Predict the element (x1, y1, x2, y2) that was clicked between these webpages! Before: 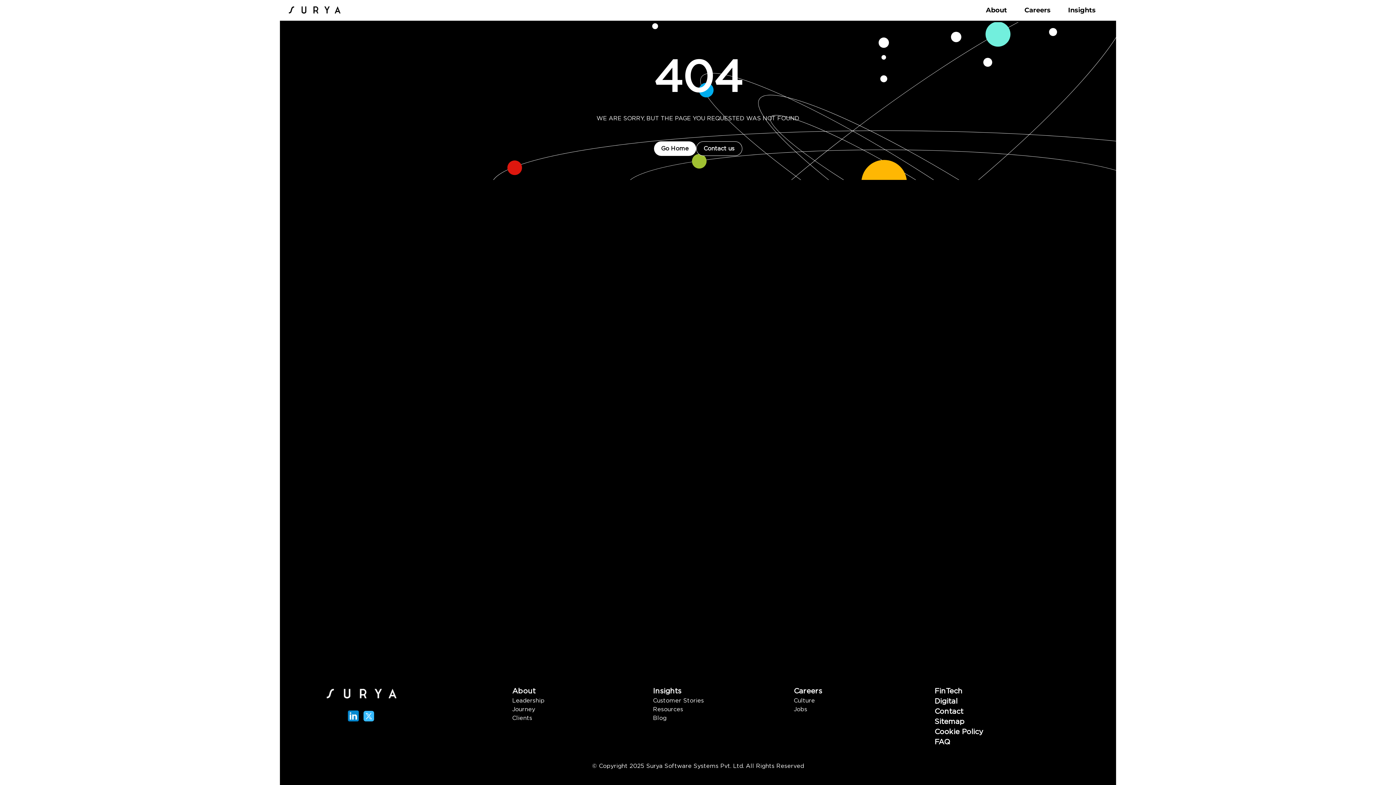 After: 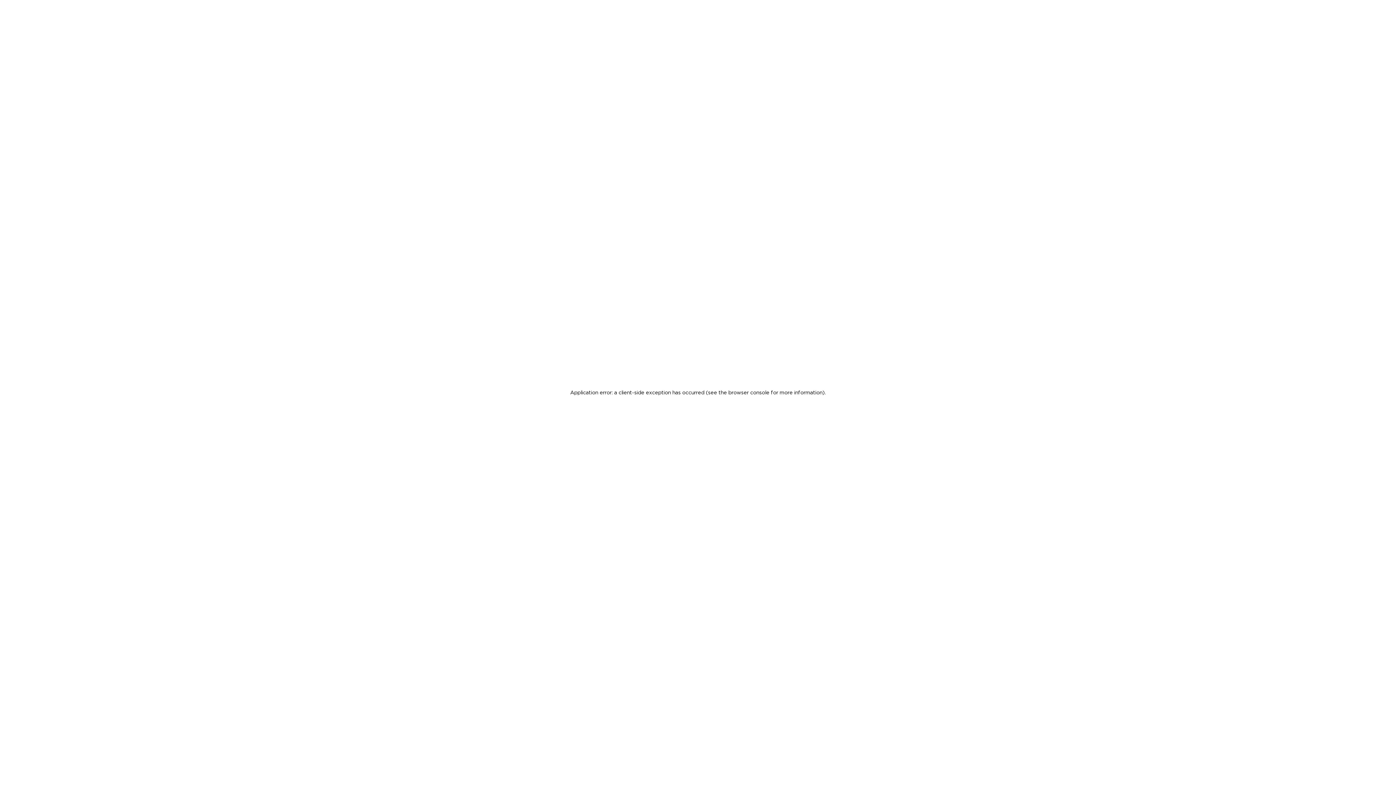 Action: bbox: (934, 718, 965, 725) label: Sitemap